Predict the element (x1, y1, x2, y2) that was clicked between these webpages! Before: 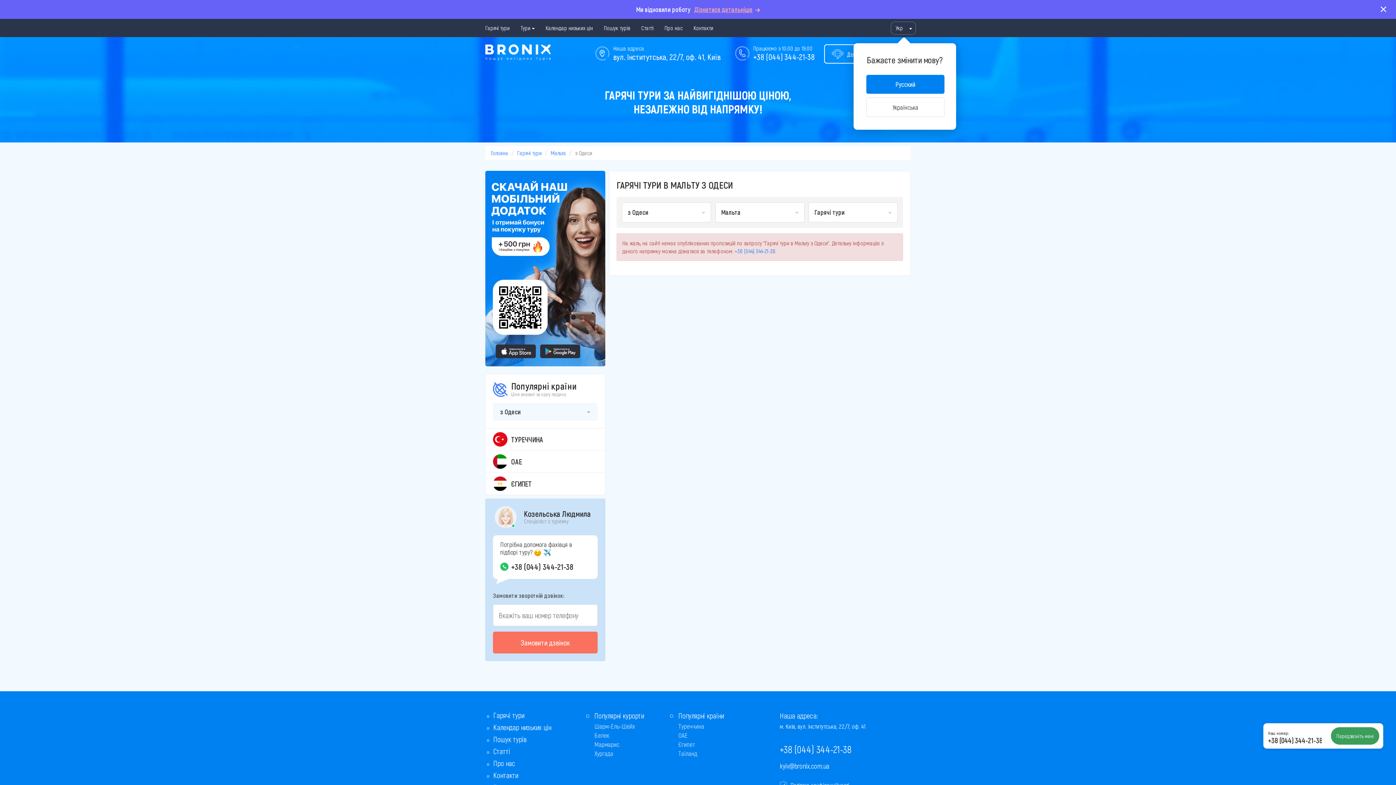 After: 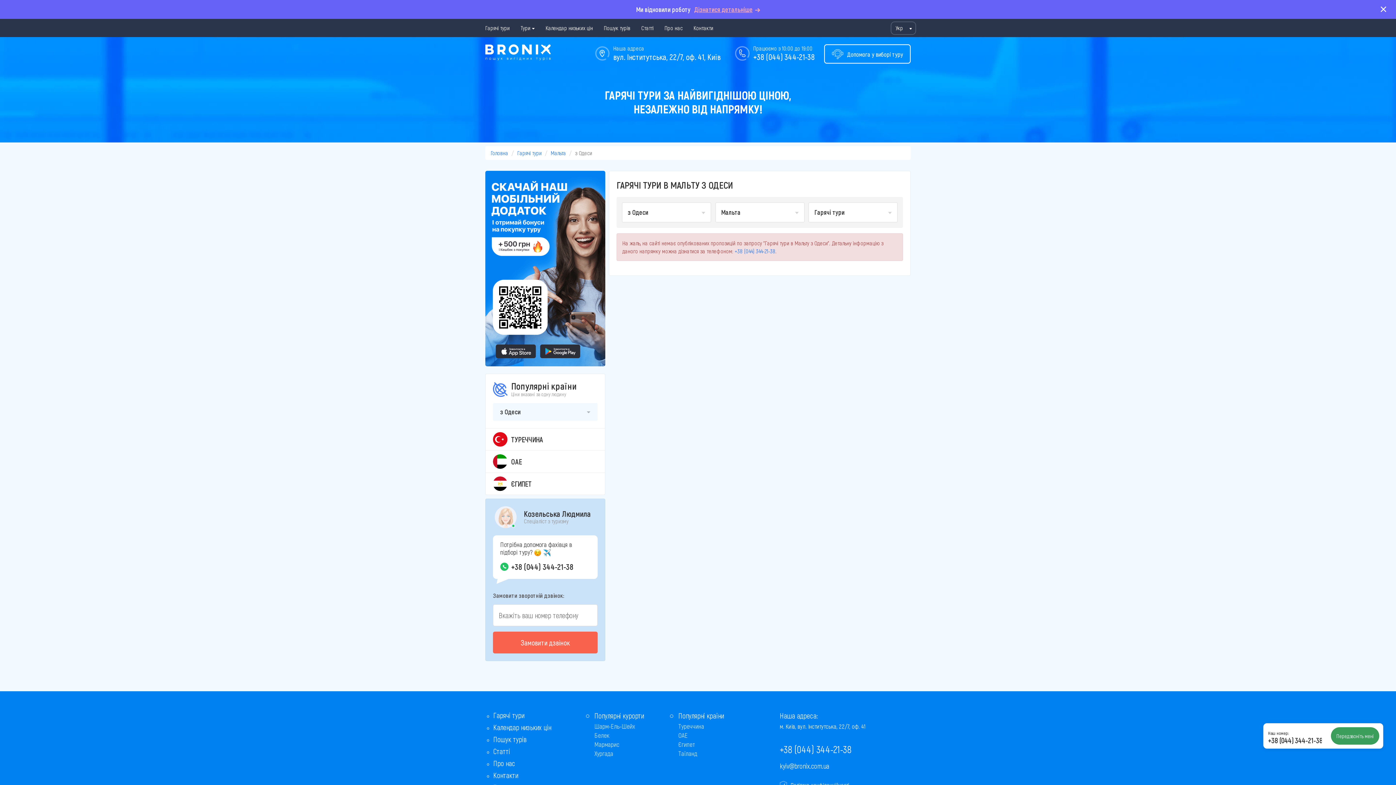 Action: bbox: (493, 632, 597, 653) label: Замовити дзвінок